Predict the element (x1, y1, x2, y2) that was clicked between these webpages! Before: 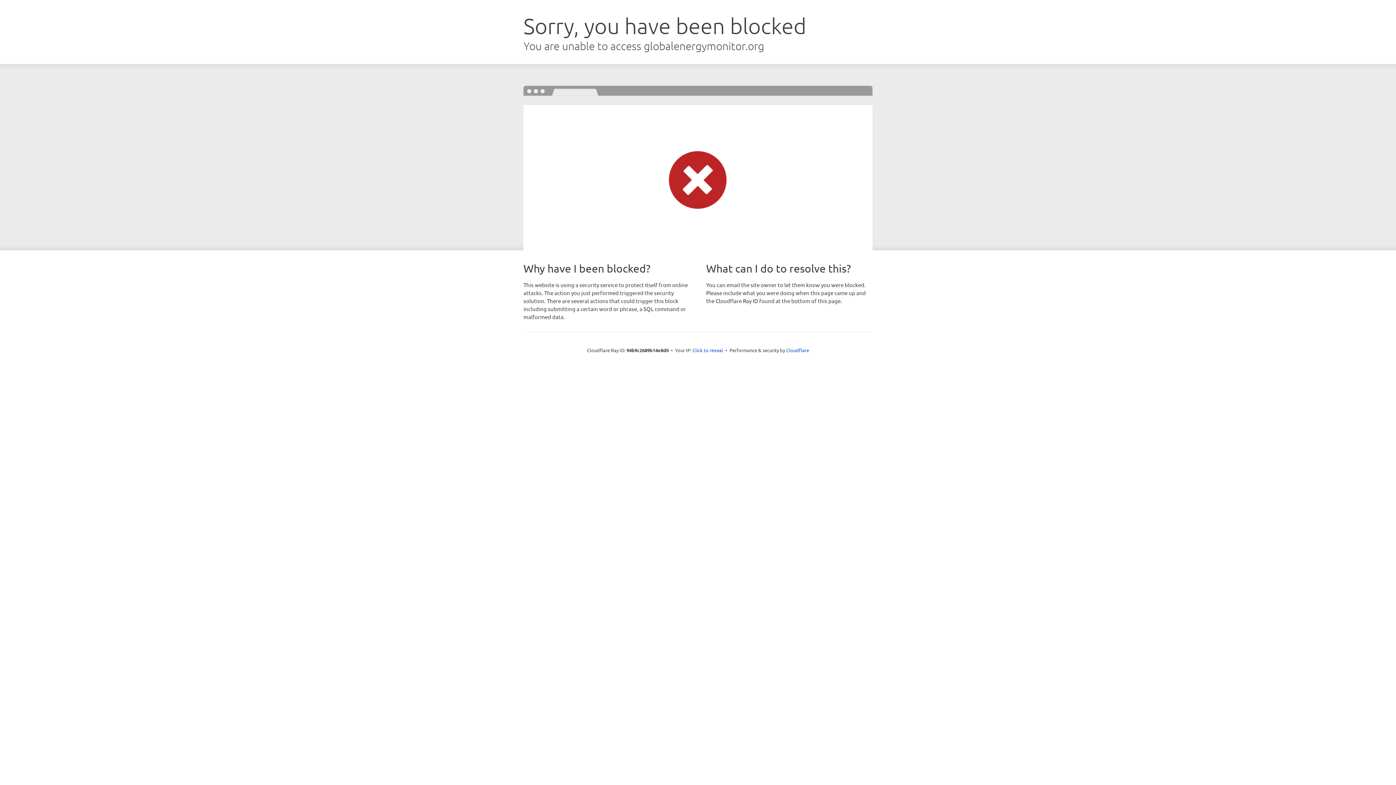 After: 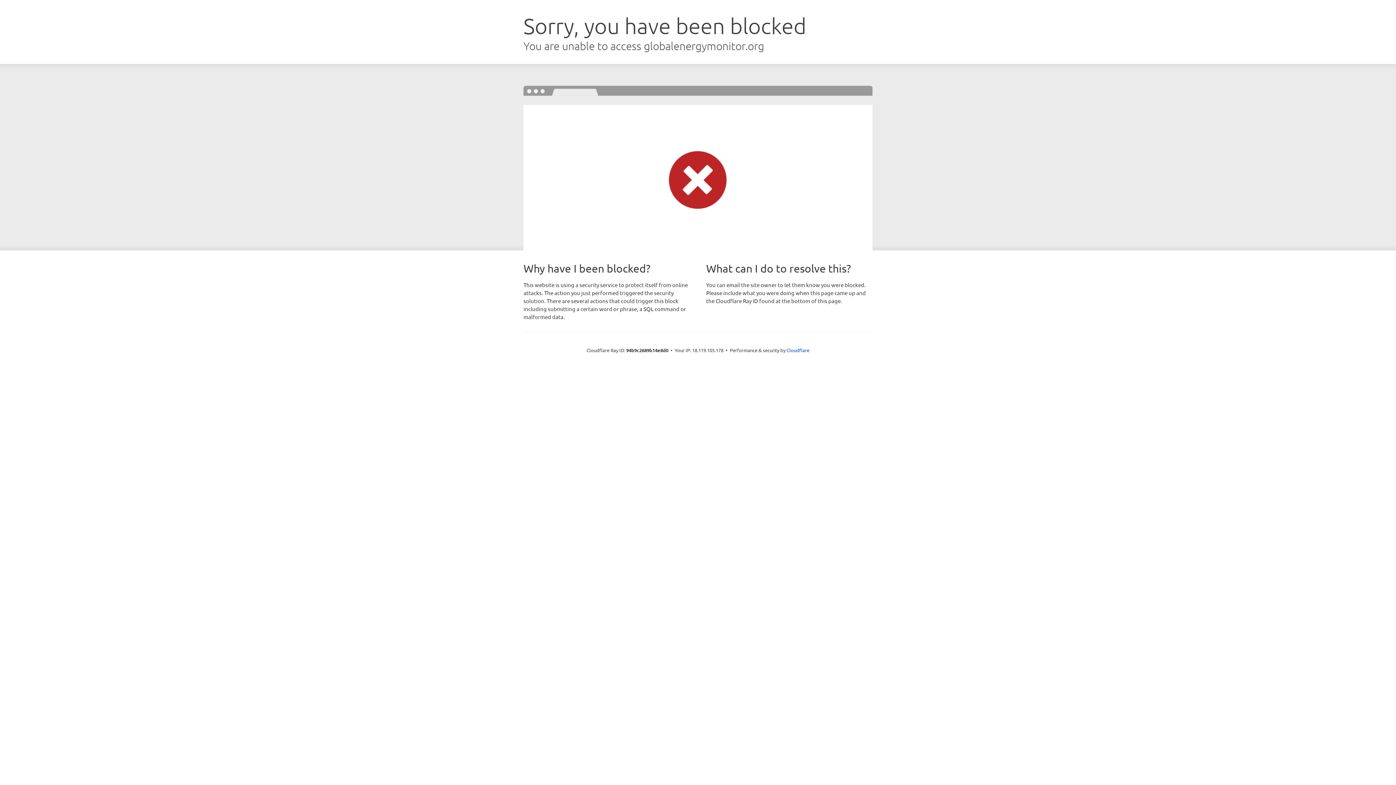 Action: bbox: (692, 346, 723, 353) label: Click to reveal